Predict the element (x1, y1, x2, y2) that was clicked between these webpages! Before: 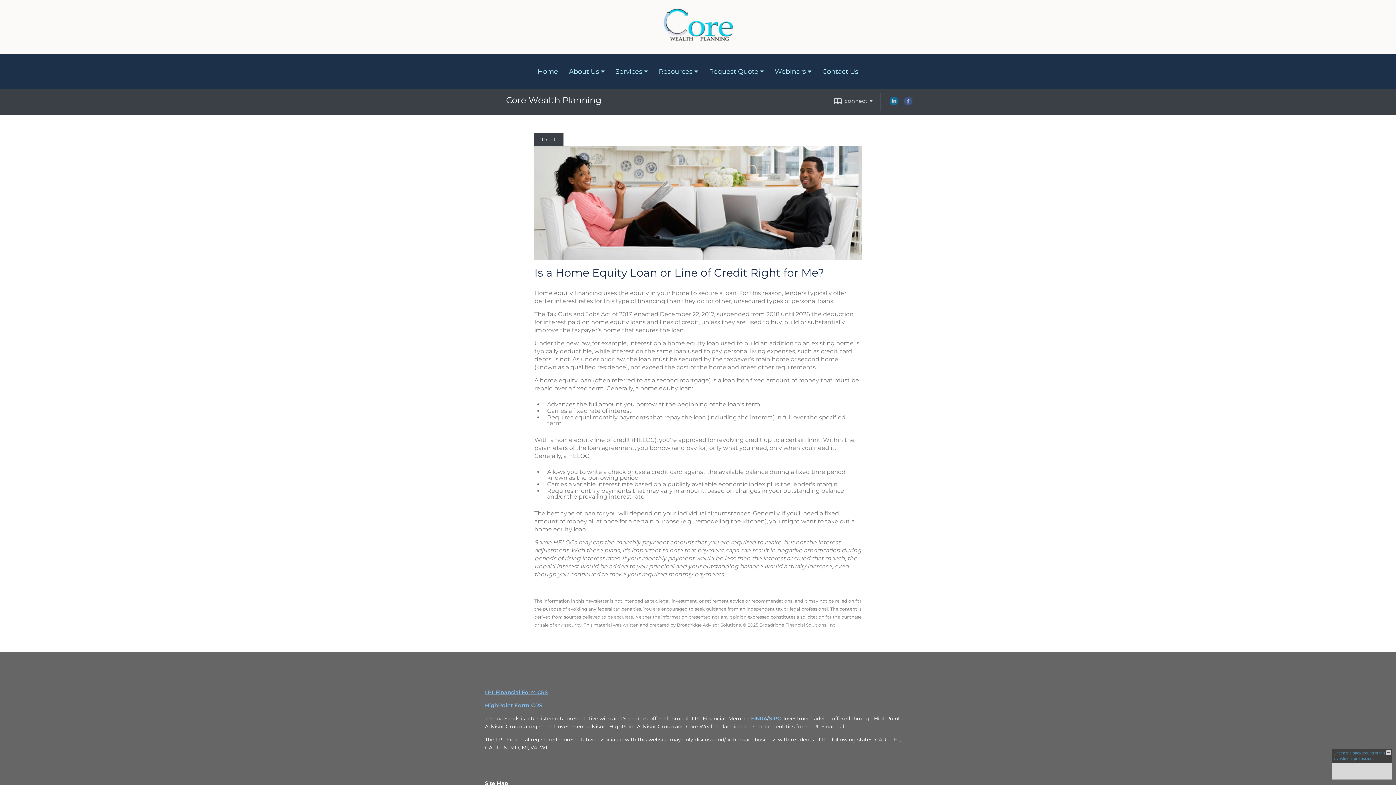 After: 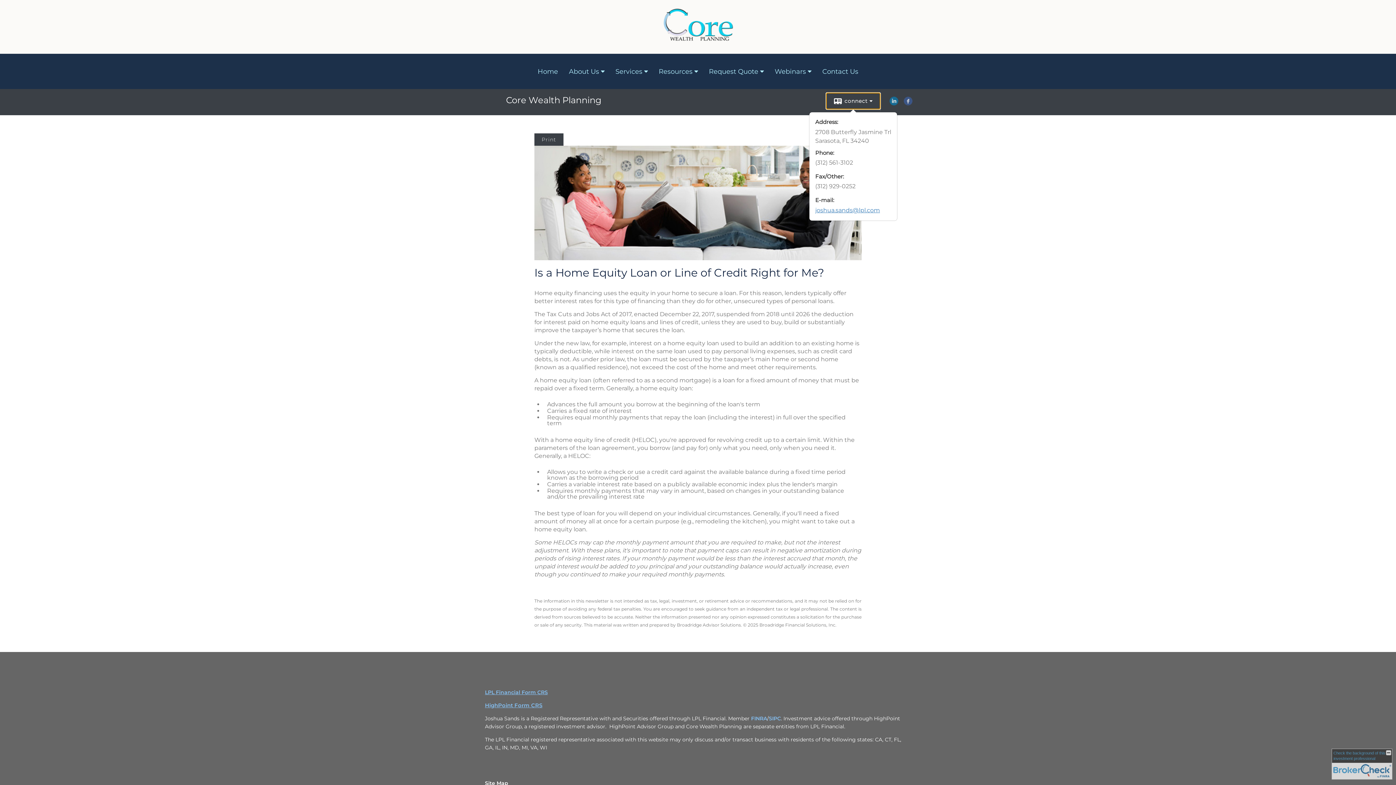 Action: bbox: (826, 93, 880, 109) label: connect